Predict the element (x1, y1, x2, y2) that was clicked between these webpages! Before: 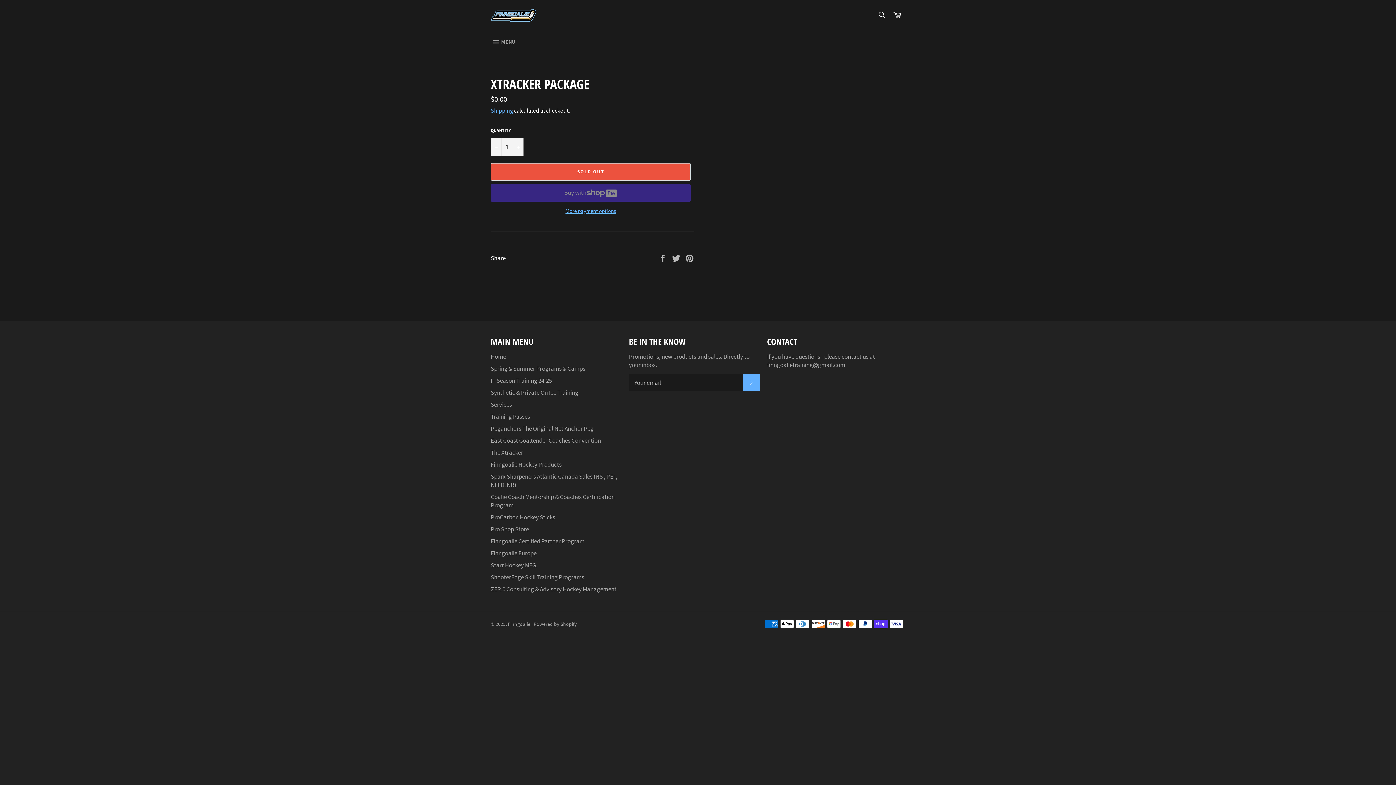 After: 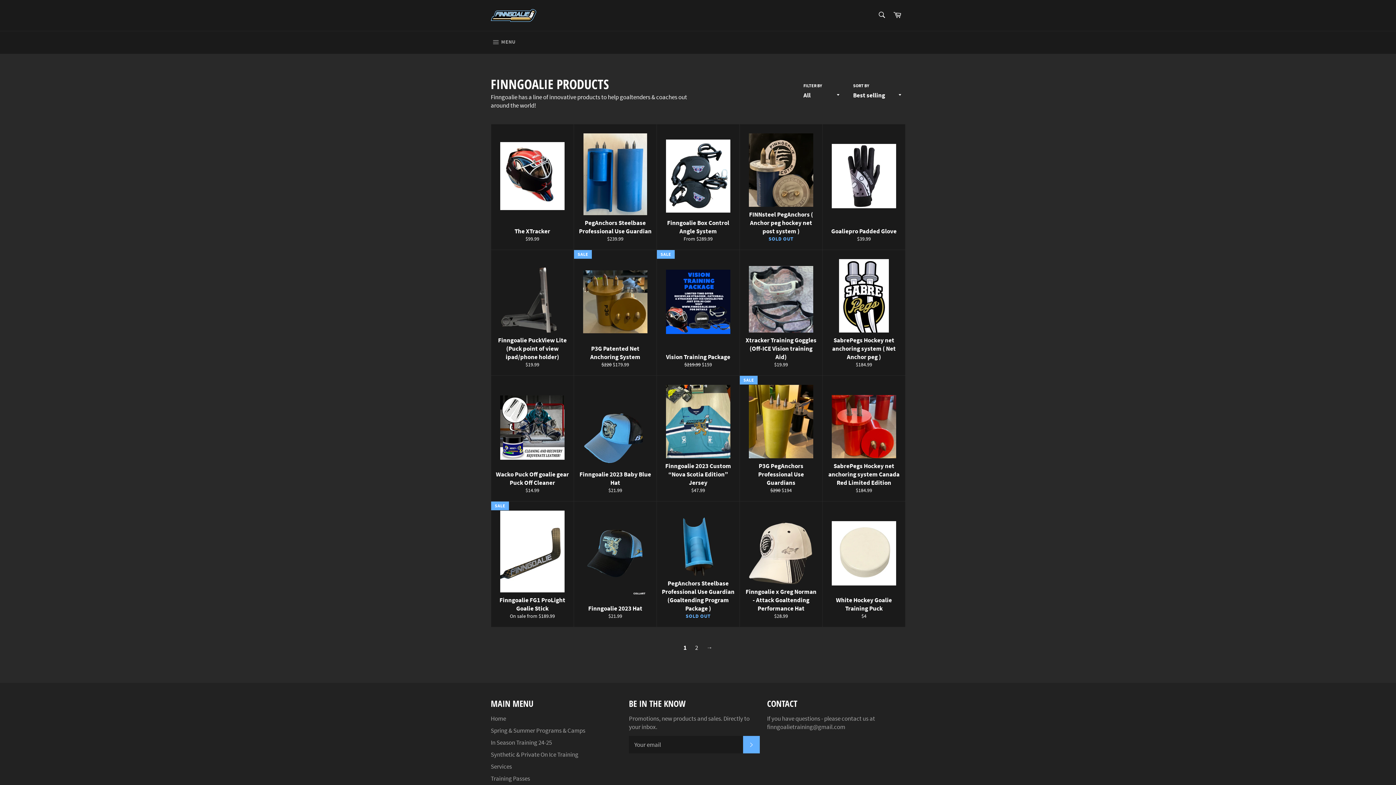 Action: label: Finngoalie Hockey Products bbox: (490, 460, 561, 468)